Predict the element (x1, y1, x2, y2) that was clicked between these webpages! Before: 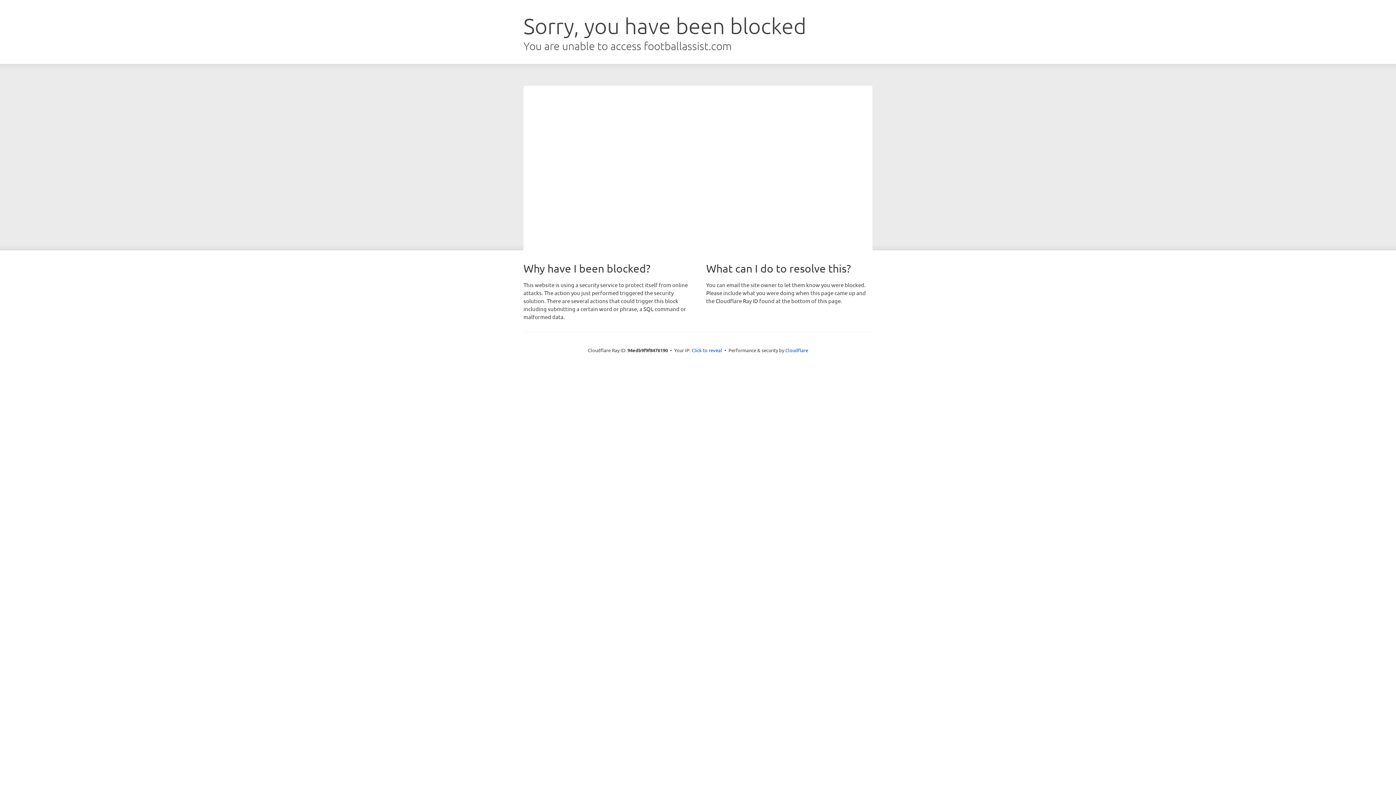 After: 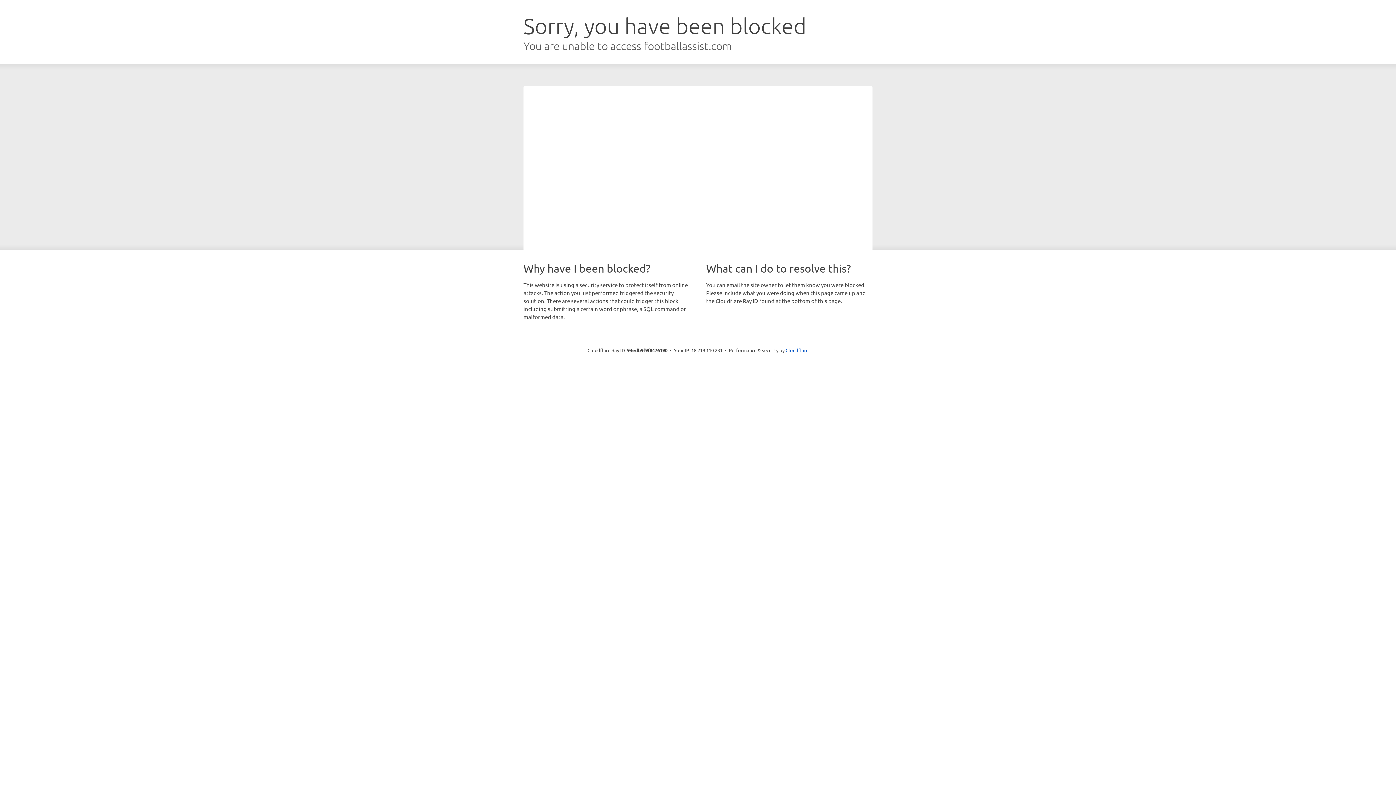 Action: label: Click to reveal bbox: (691, 346, 722, 353)